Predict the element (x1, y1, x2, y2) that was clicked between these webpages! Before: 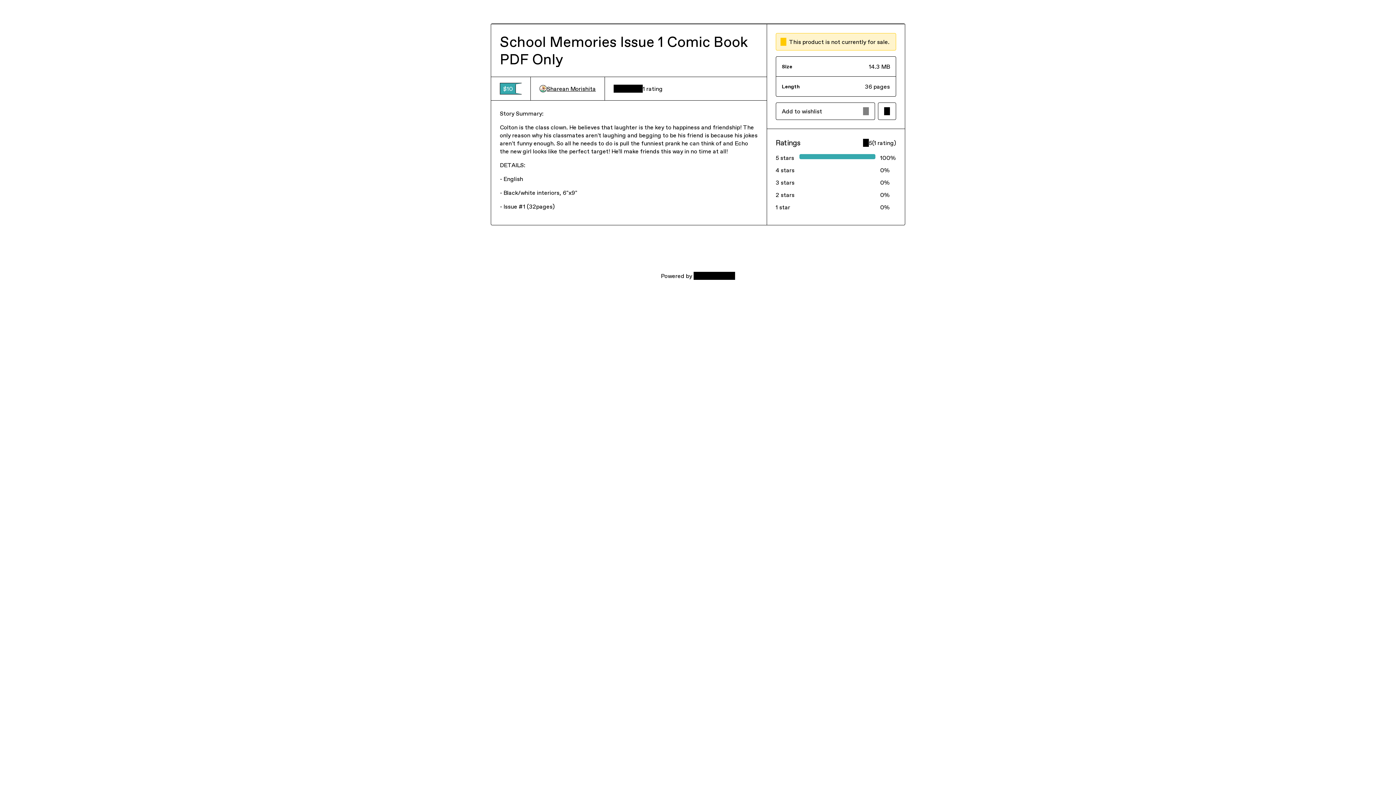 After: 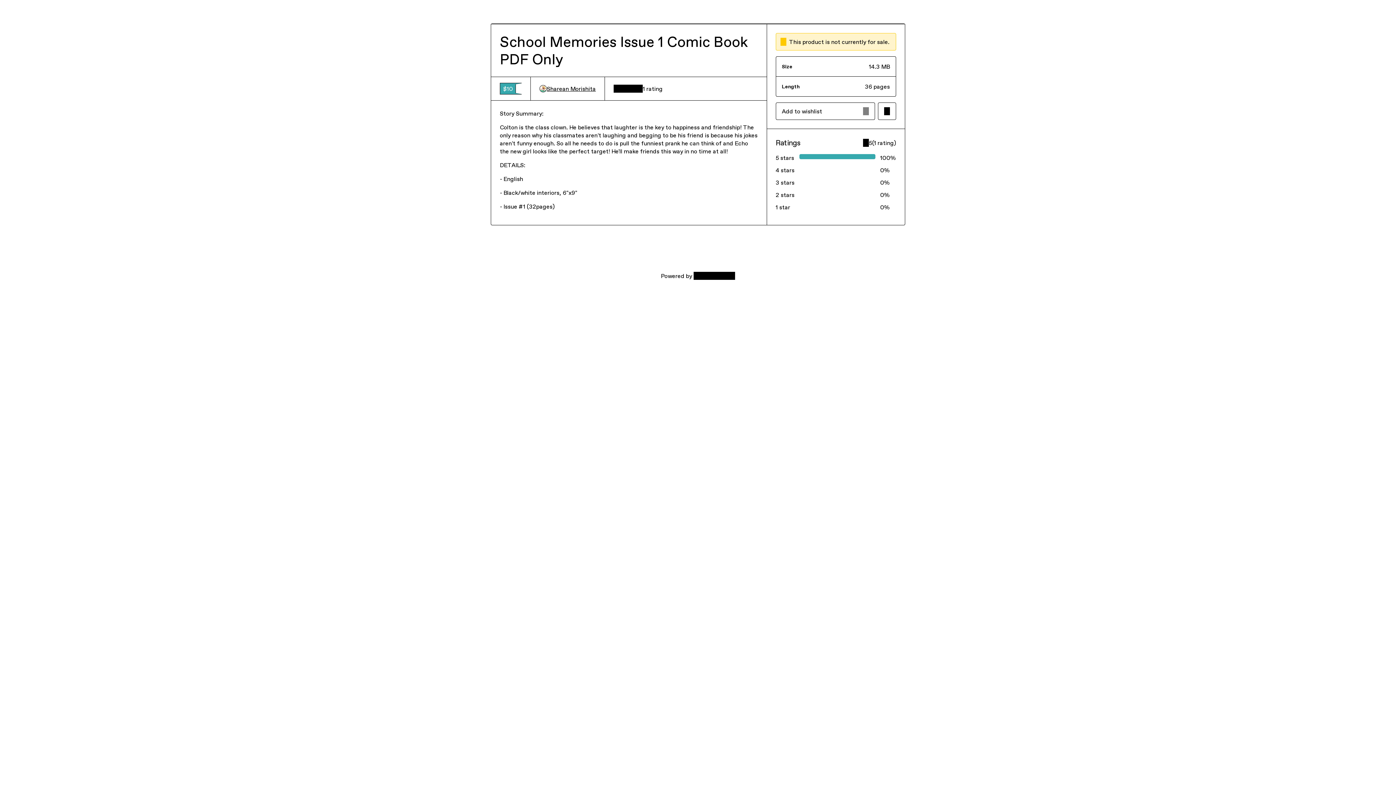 Action: label: Sharean Morishita bbox: (539, 84, 596, 92)